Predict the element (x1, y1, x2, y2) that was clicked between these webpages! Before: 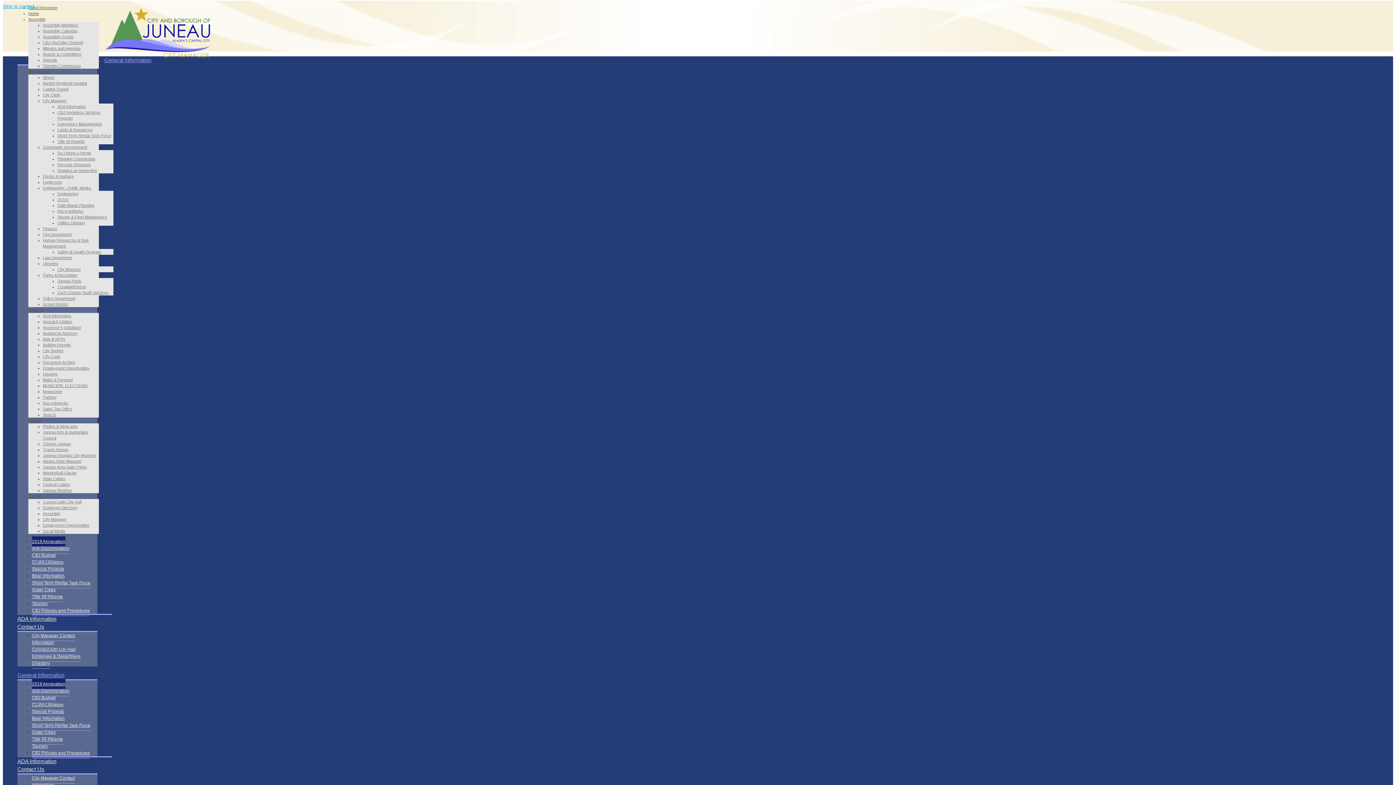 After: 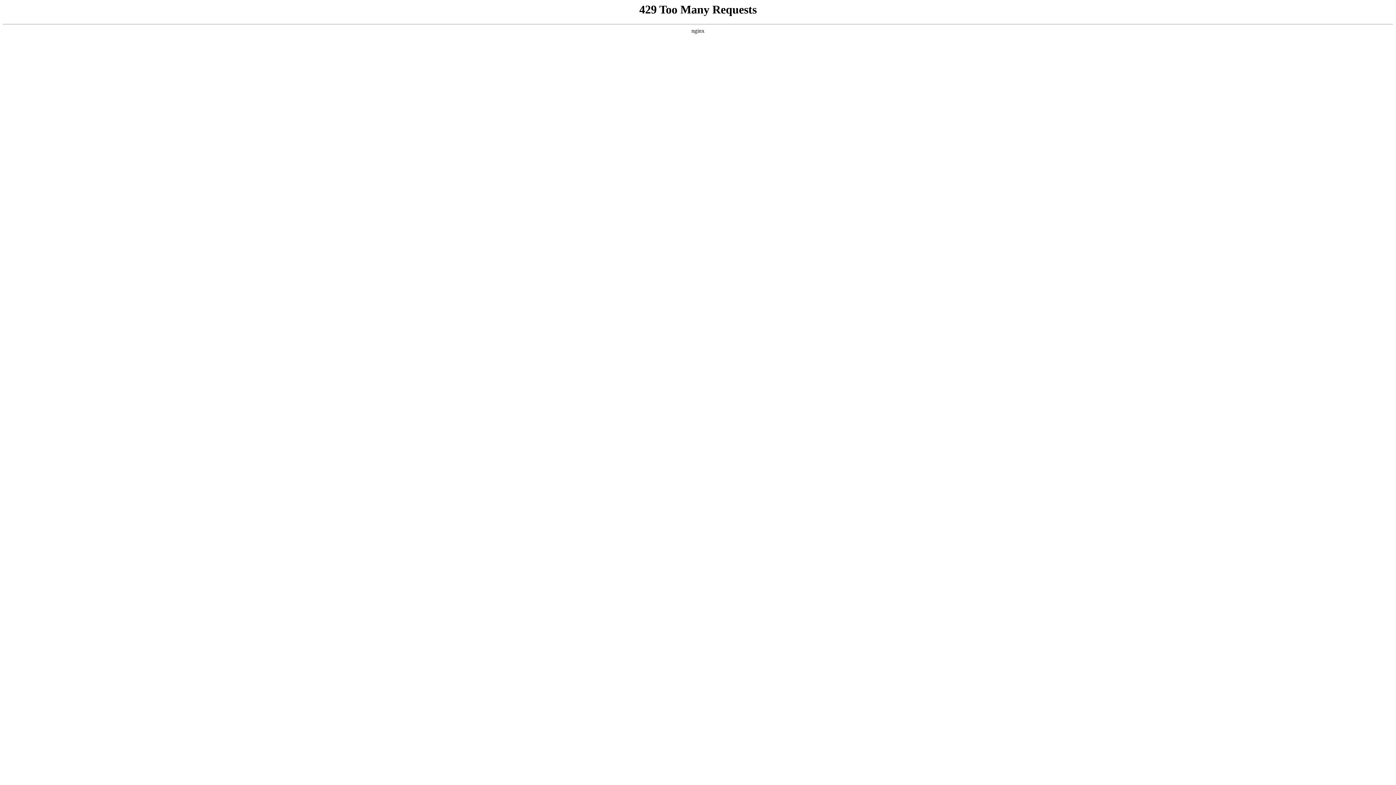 Action: bbox: (104, 53, 212, 58)